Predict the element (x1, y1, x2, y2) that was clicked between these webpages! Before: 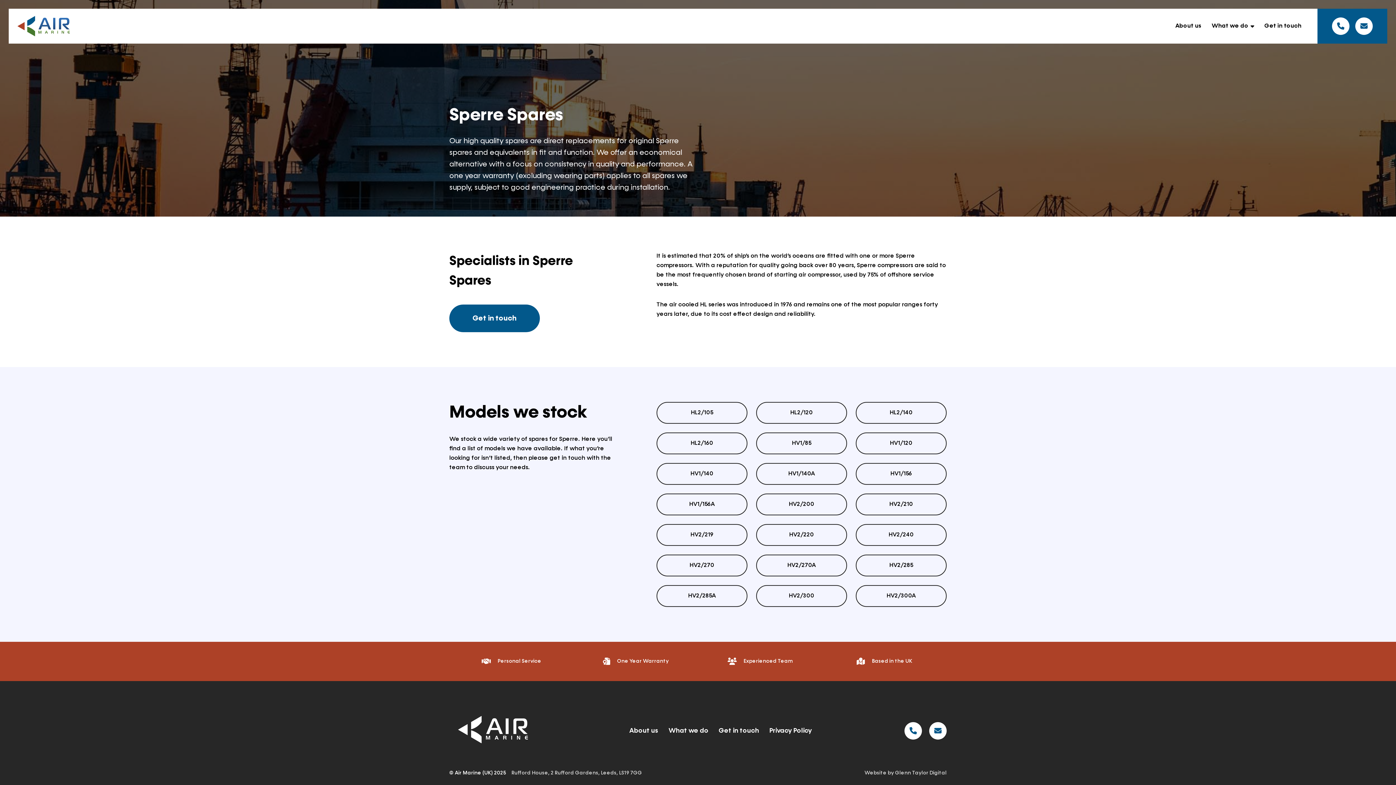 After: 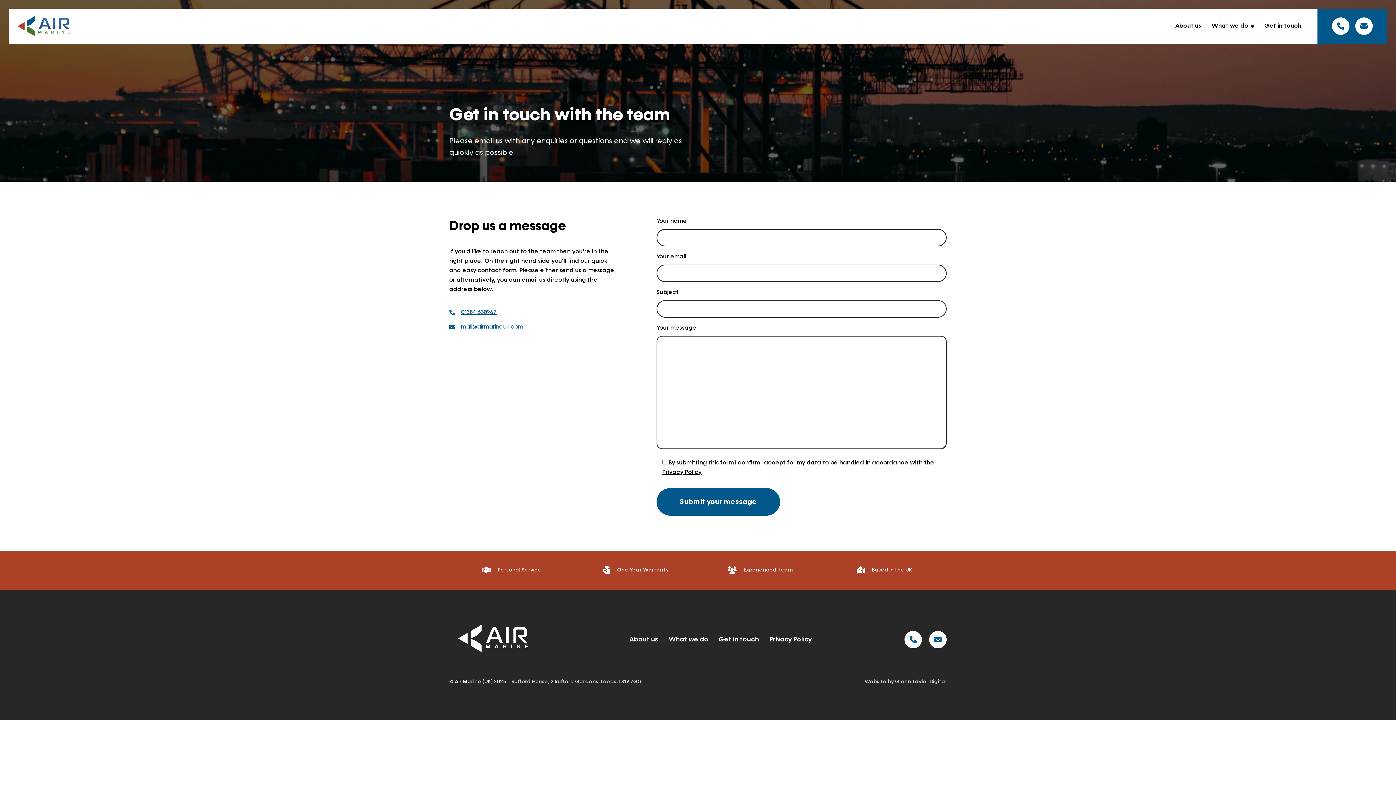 Action: bbox: (449, 304, 540, 332) label: Get in touch